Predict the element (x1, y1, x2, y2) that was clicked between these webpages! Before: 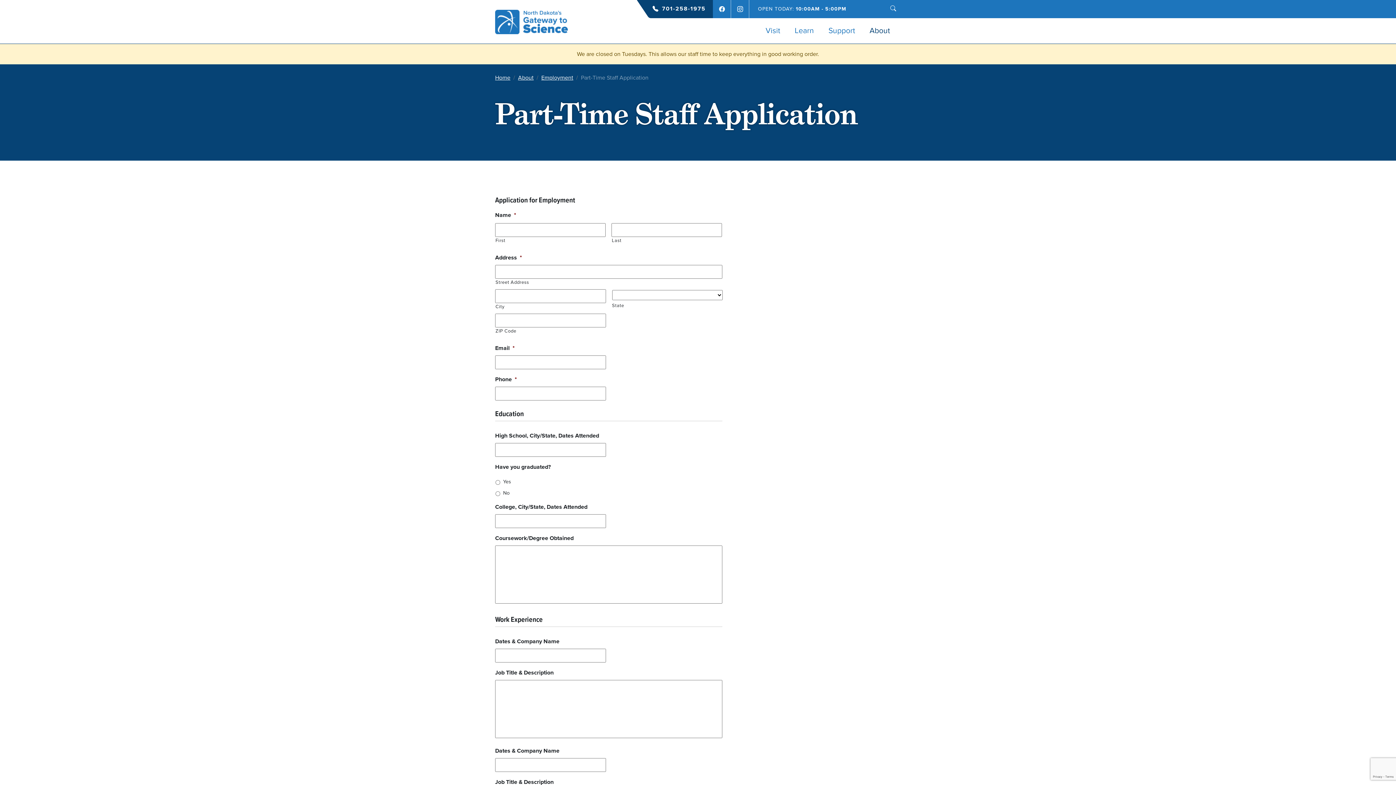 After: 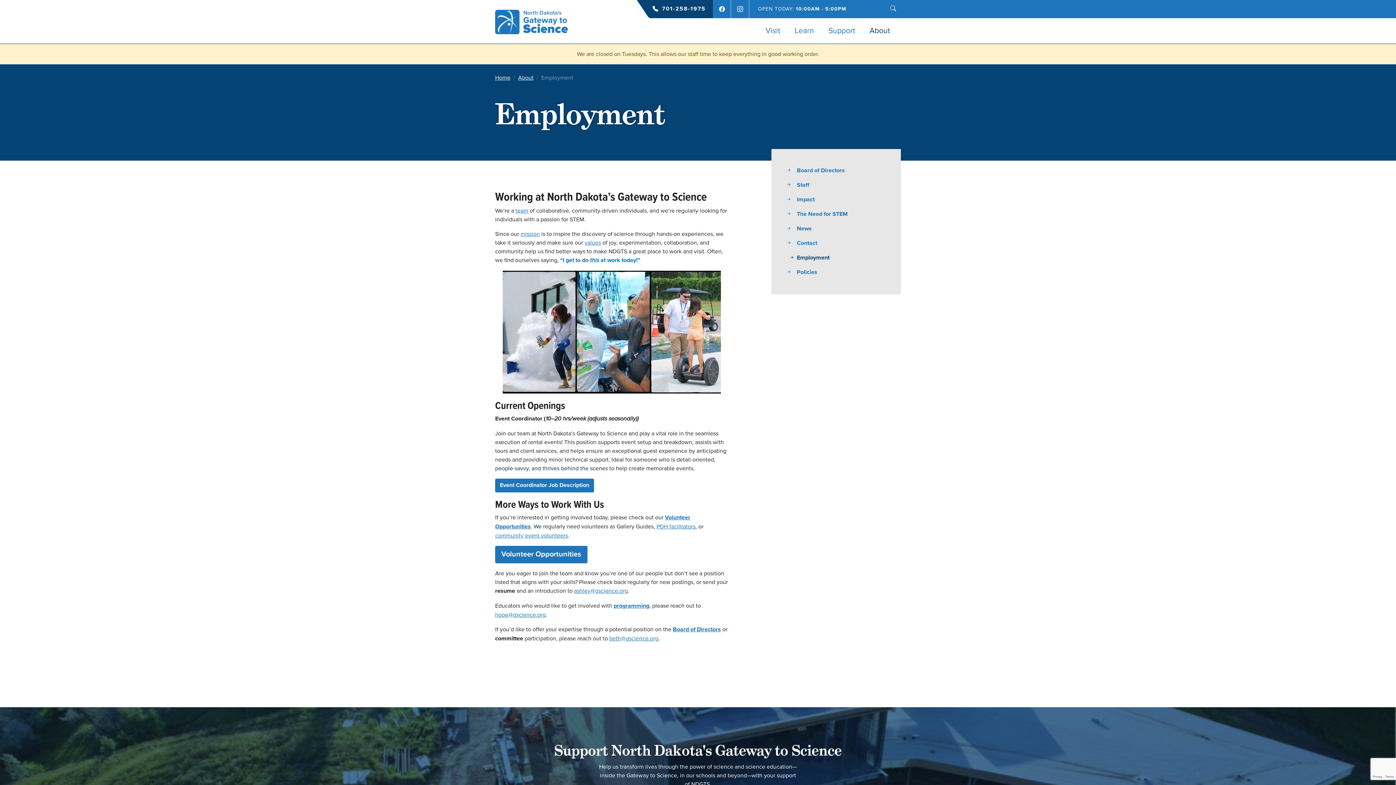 Action: bbox: (541, 74, 573, 81) label: Employment